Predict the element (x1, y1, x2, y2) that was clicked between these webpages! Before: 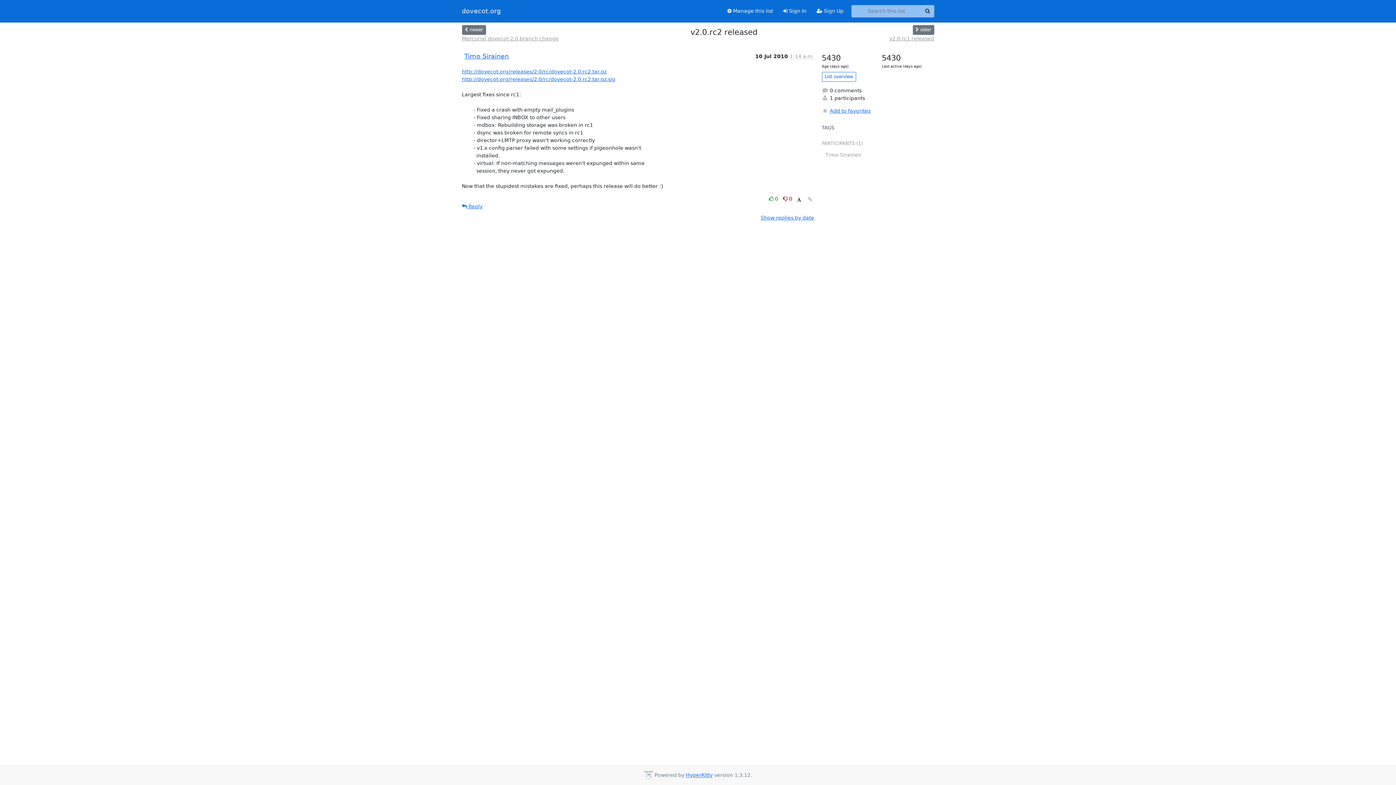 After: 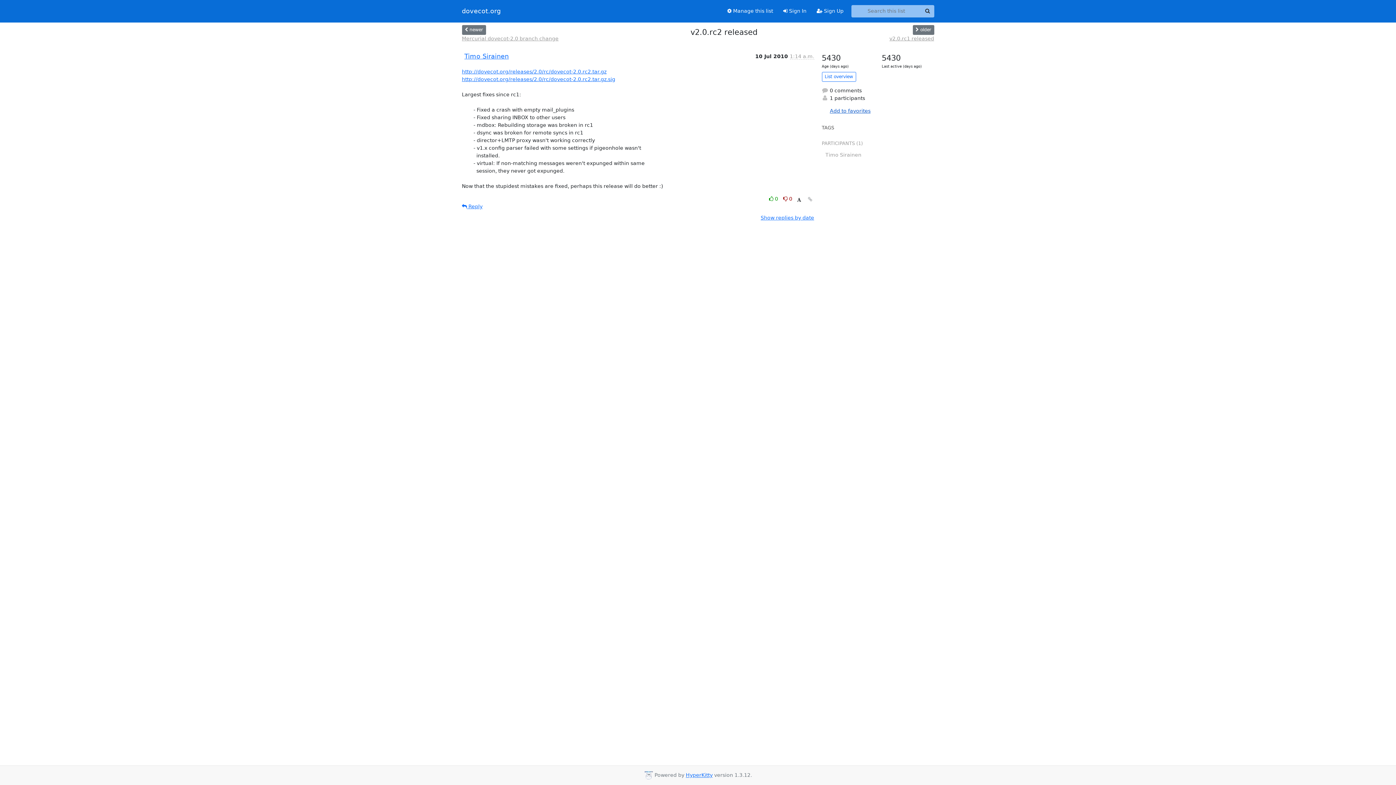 Action: bbox: (822, 107, 934, 114) label: Add to favorites